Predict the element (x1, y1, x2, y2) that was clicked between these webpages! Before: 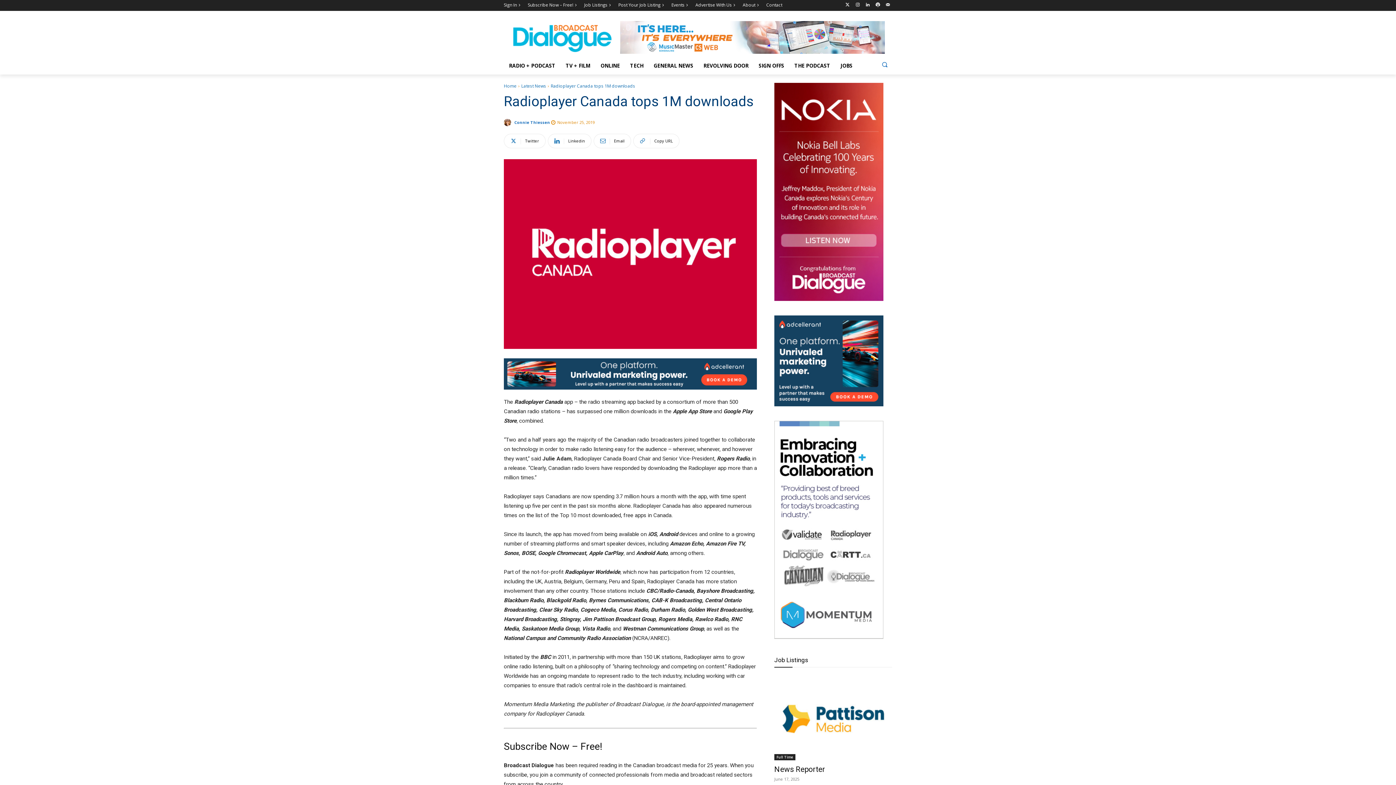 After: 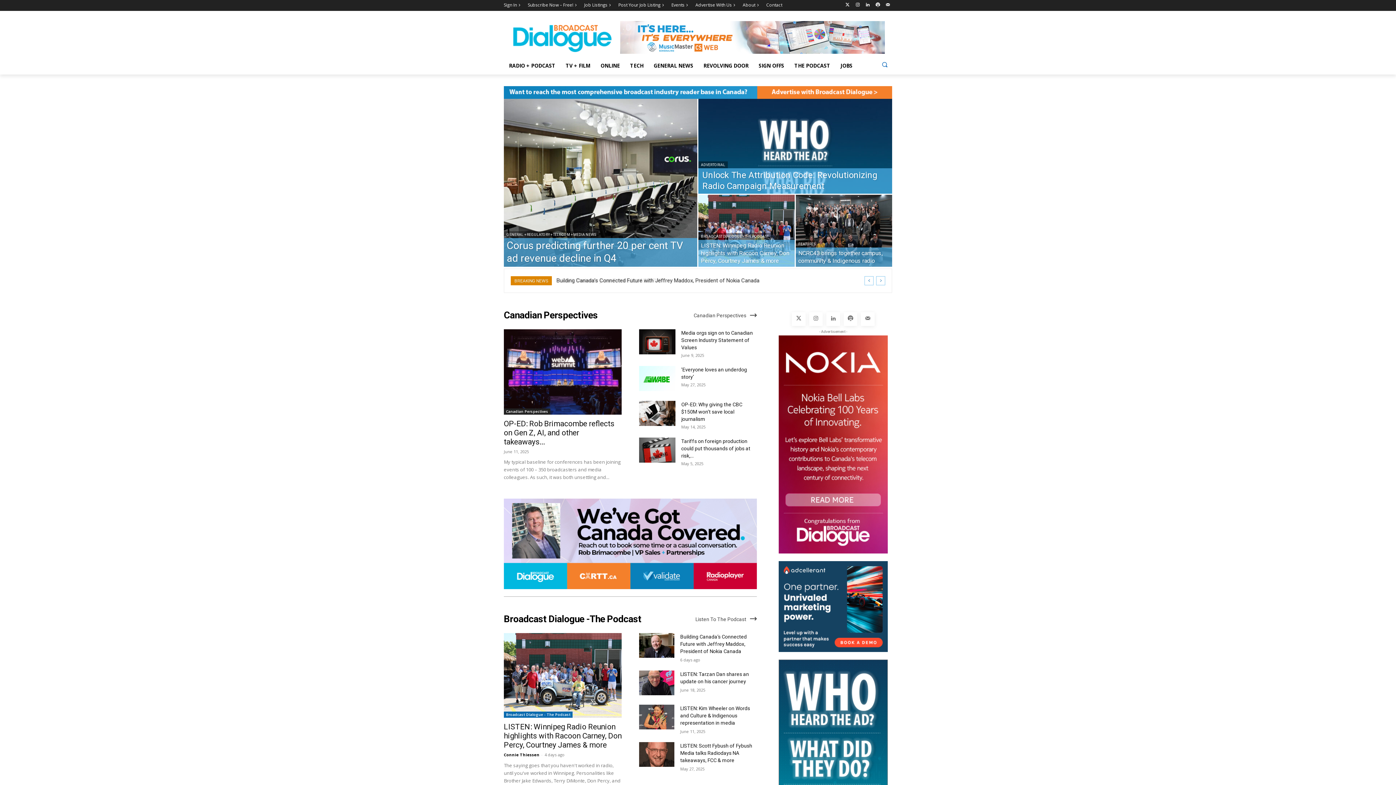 Action: bbox: (504, 21, 620, 53)